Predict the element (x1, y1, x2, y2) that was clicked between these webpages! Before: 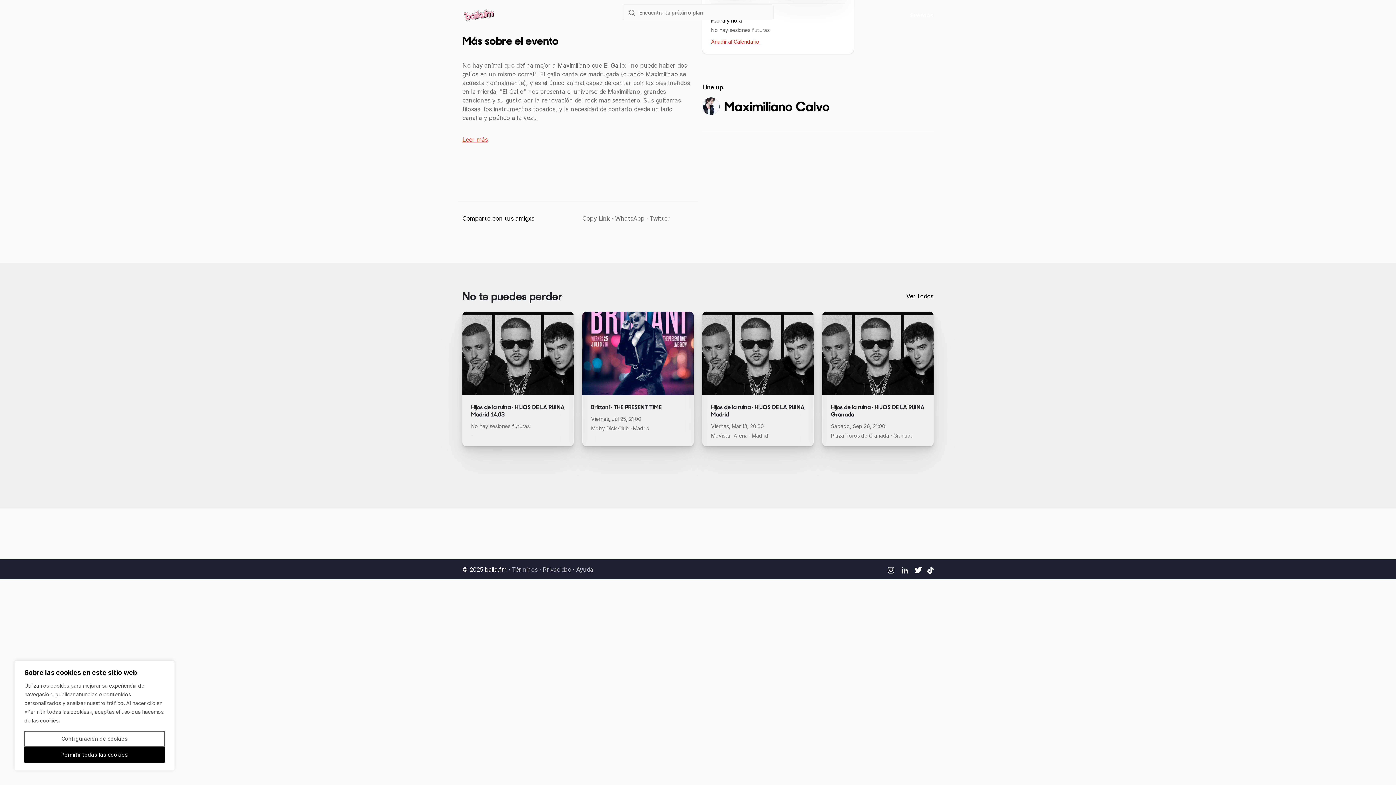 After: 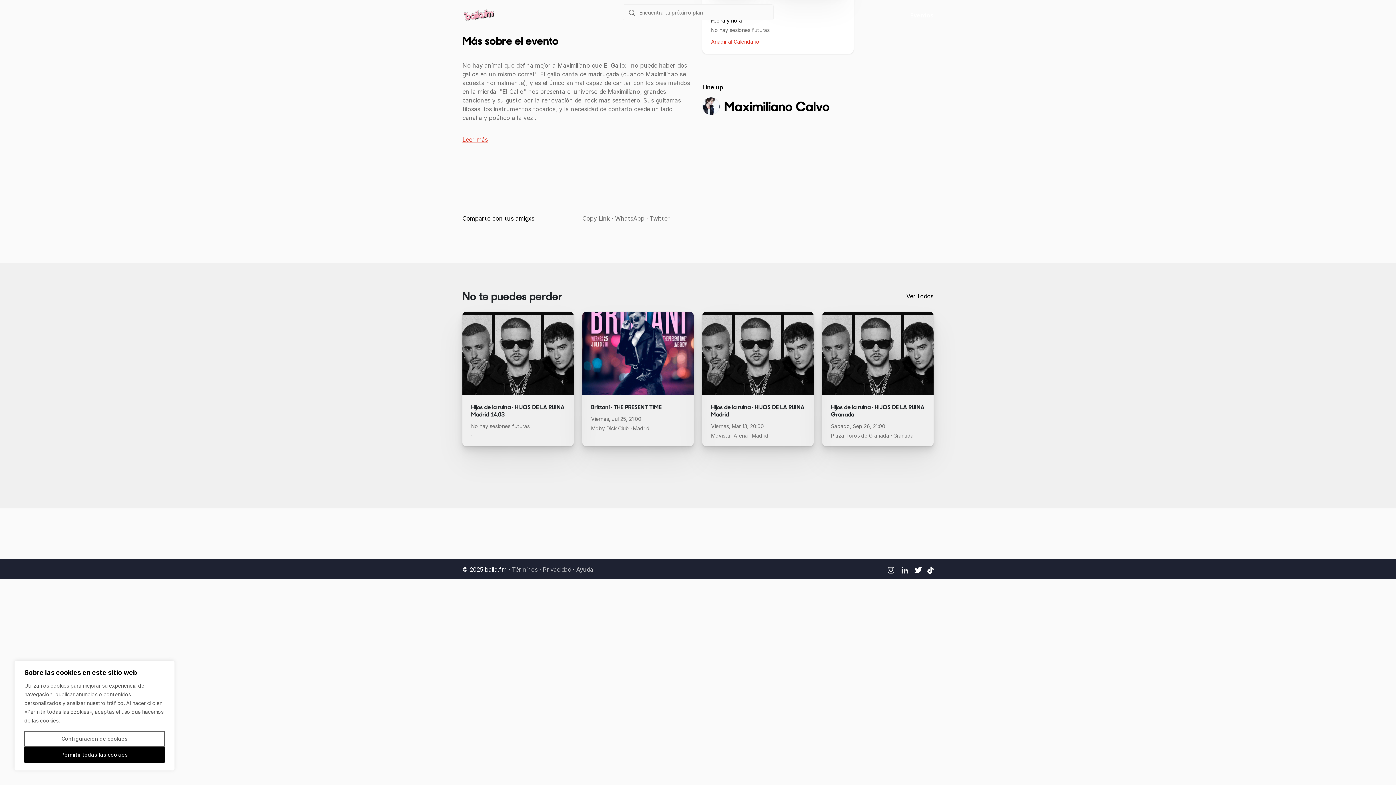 Action: bbox: (900, 566, 914, 574)